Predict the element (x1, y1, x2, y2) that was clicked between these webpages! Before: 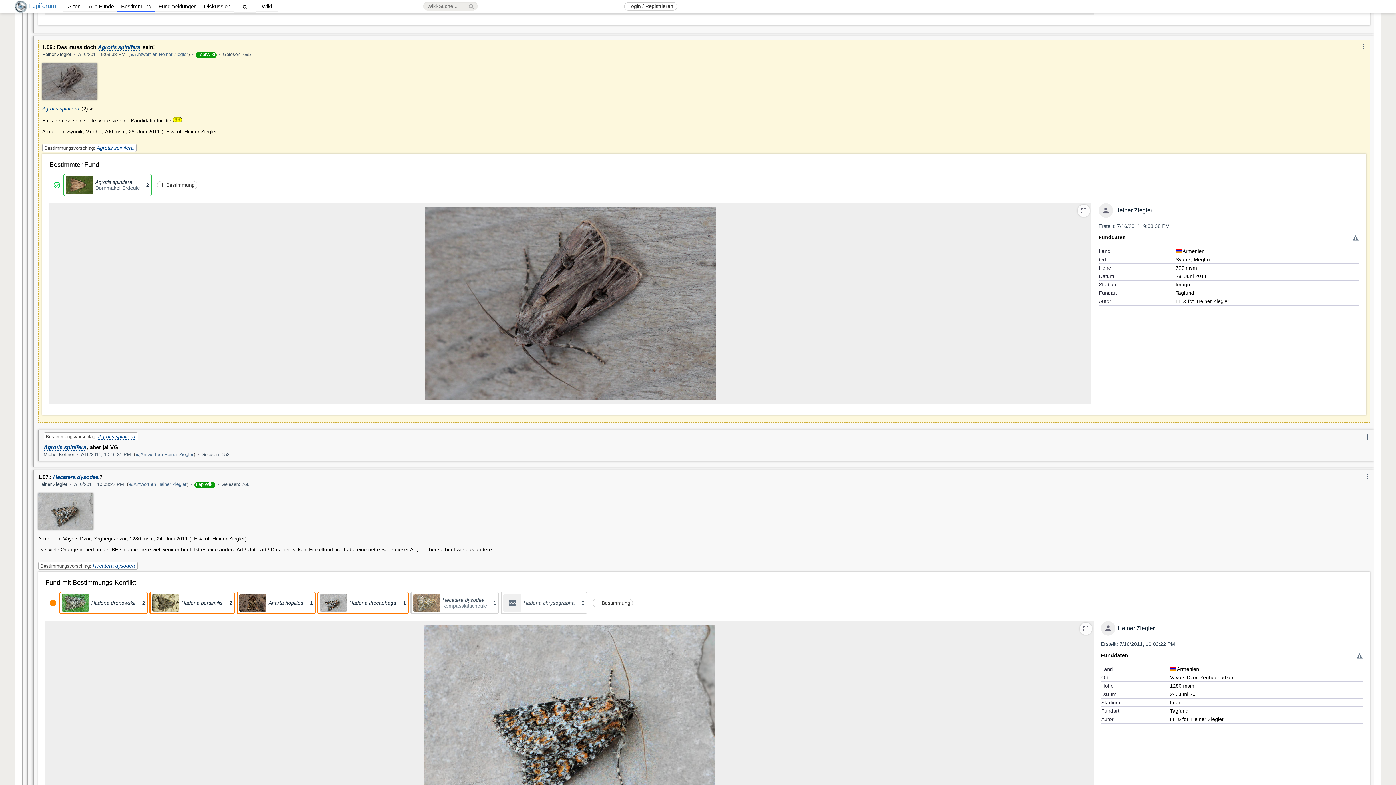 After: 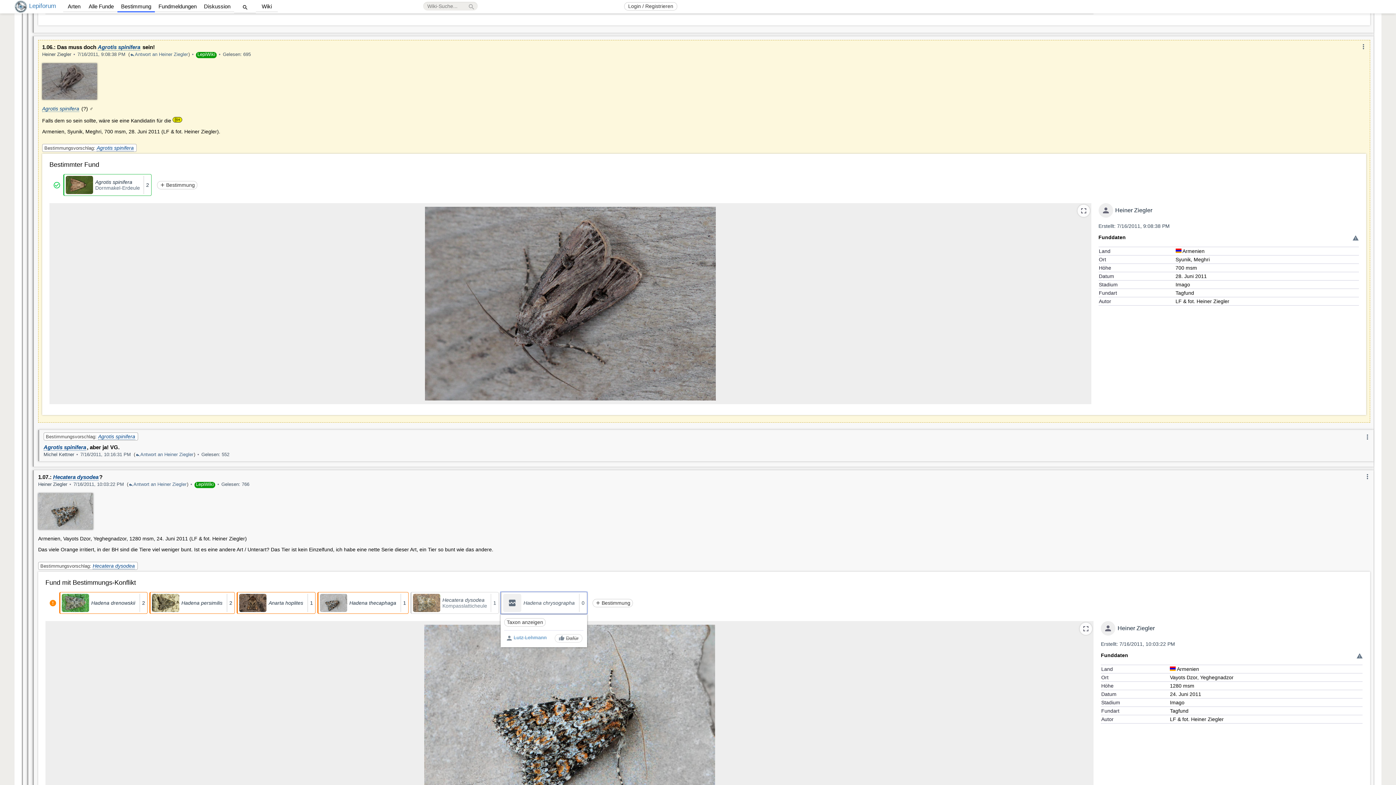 Action: label: broken_image
Hadena chrysographa
0 bbox: (364, 493, 450, 514)